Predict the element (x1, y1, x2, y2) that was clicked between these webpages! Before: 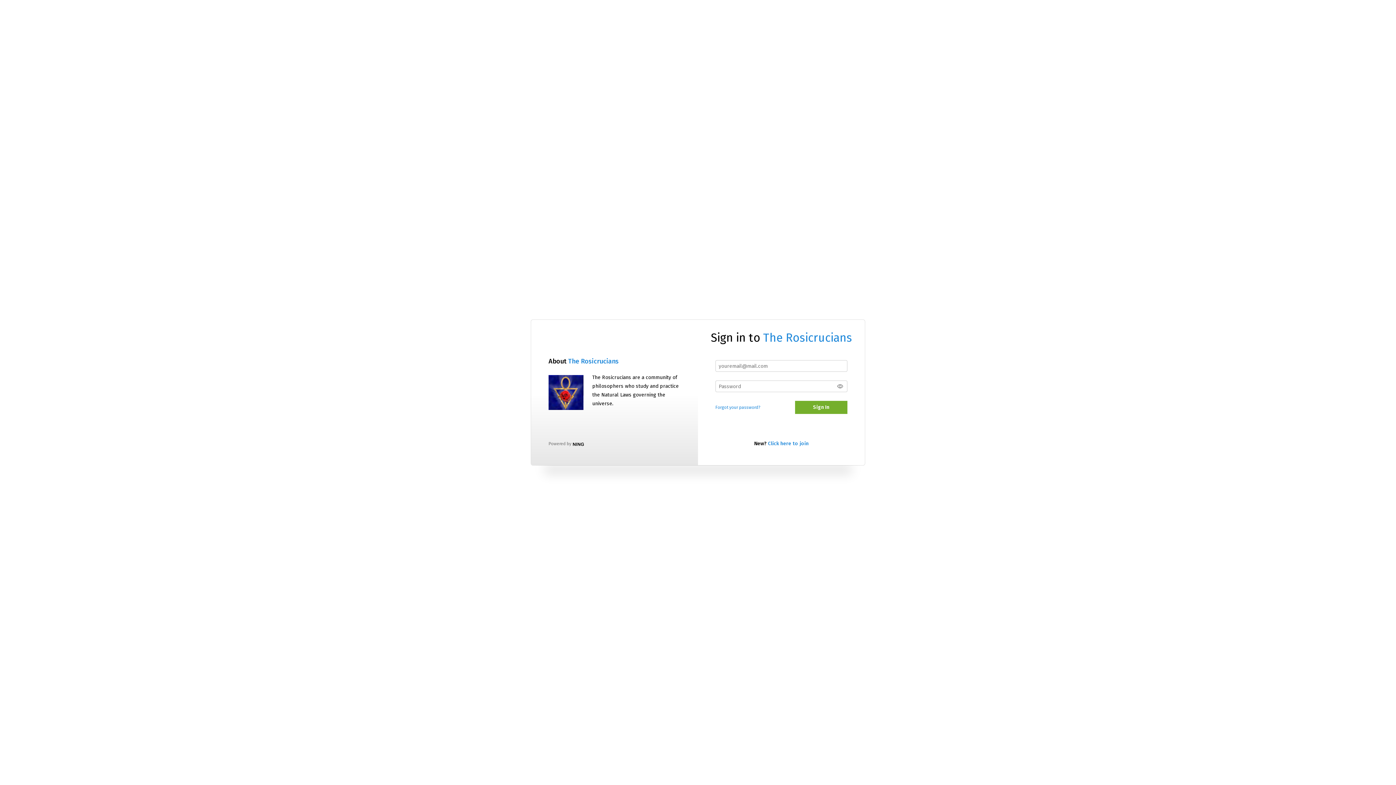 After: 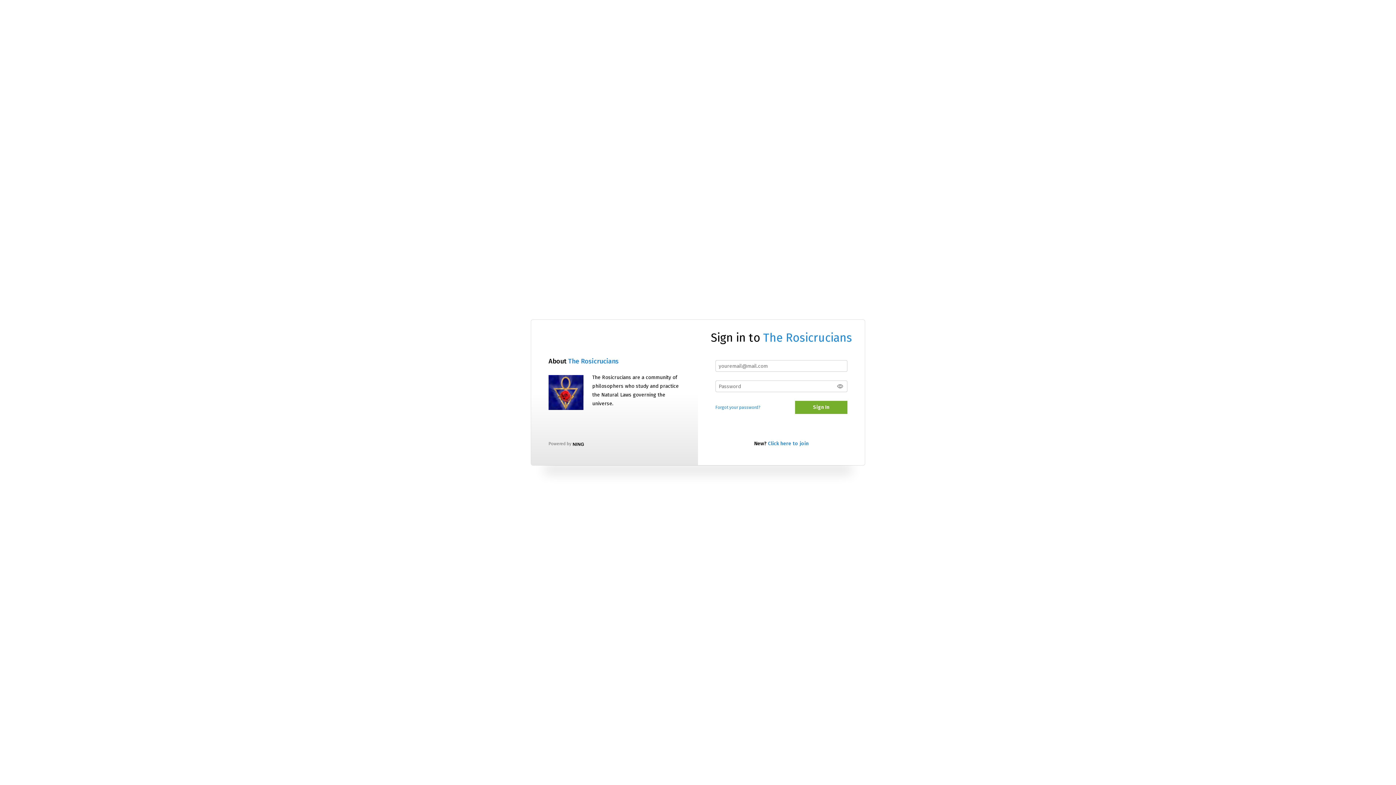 Action: bbox: (548, 375, 583, 410)